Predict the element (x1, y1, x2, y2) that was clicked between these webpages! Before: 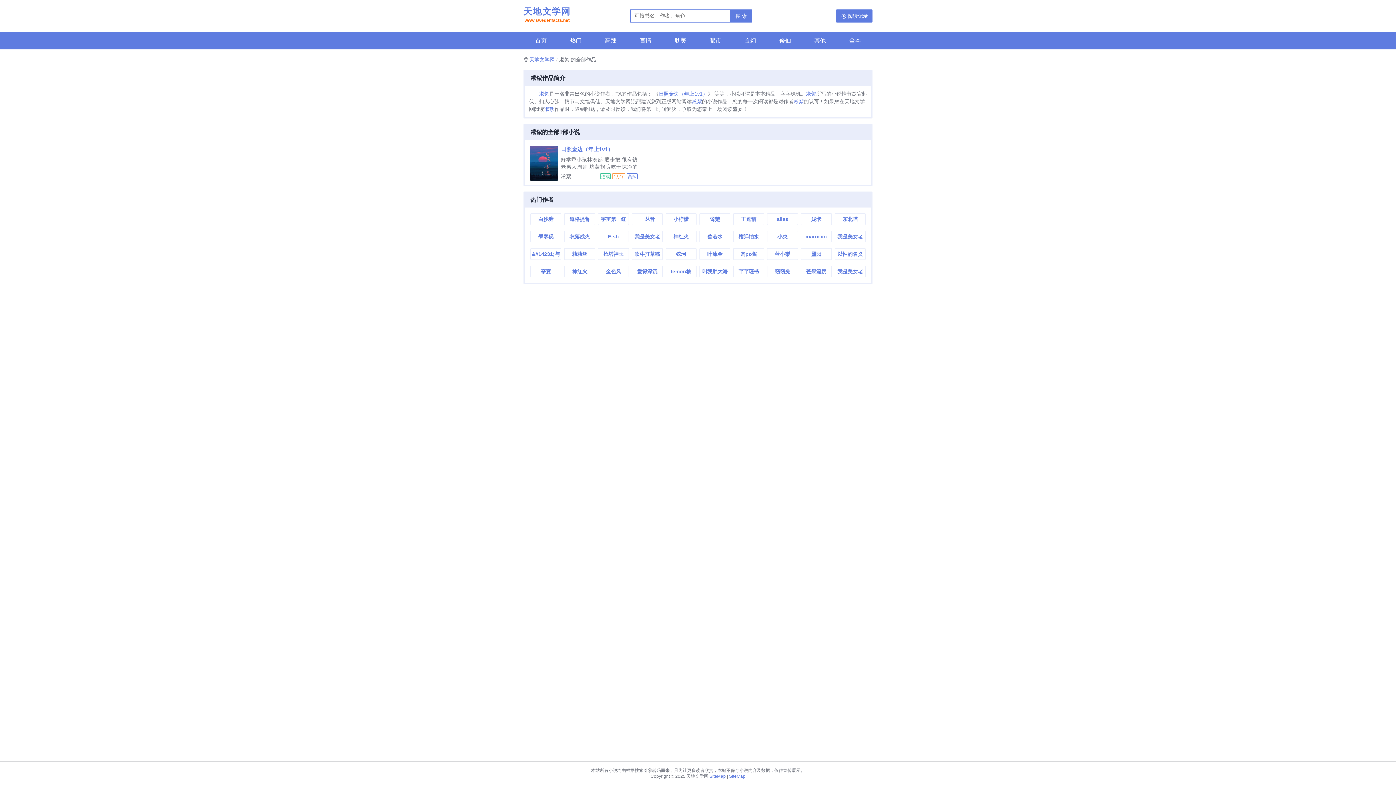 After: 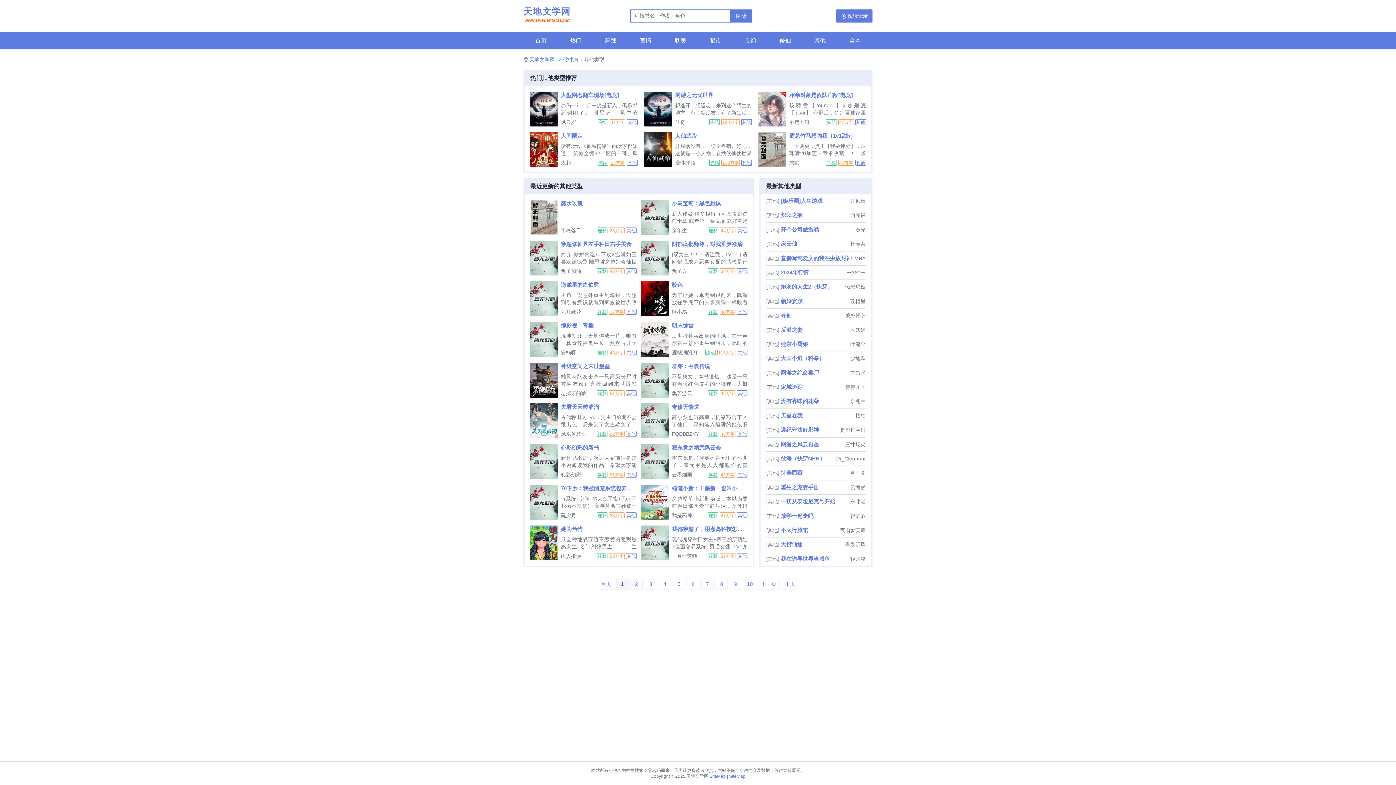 Action: label: 其他 bbox: (802, 32, 837, 49)